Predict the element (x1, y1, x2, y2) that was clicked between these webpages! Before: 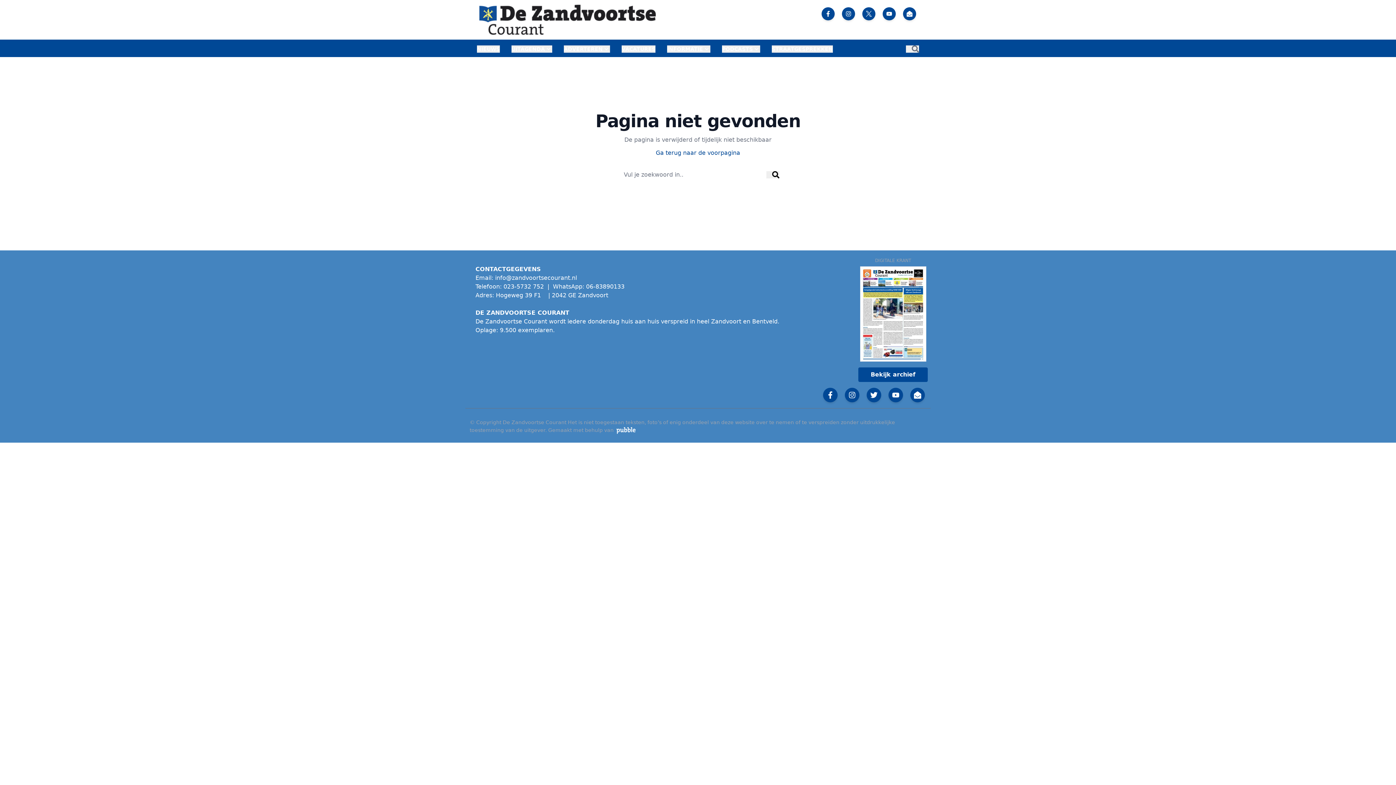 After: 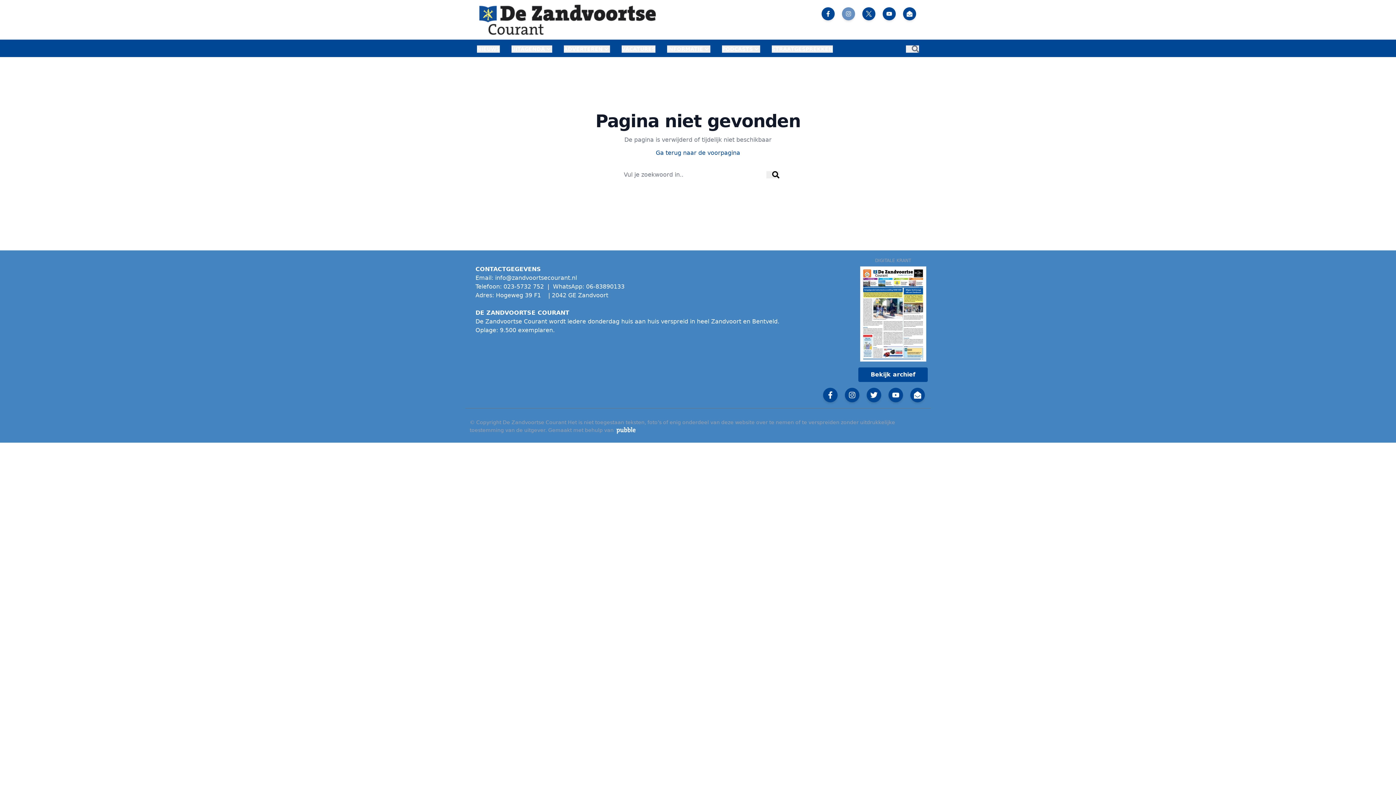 Action: bbox: (845, 10, 852, 17)